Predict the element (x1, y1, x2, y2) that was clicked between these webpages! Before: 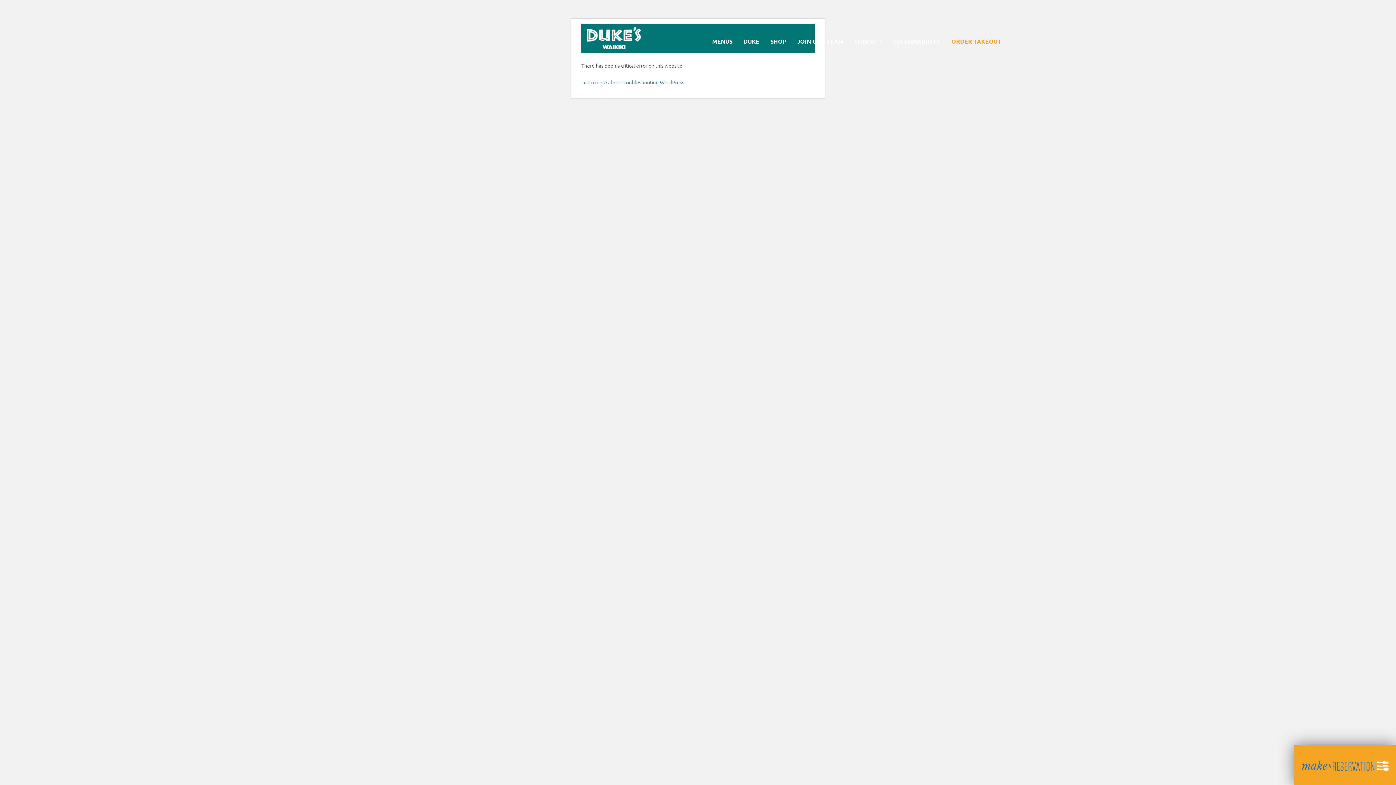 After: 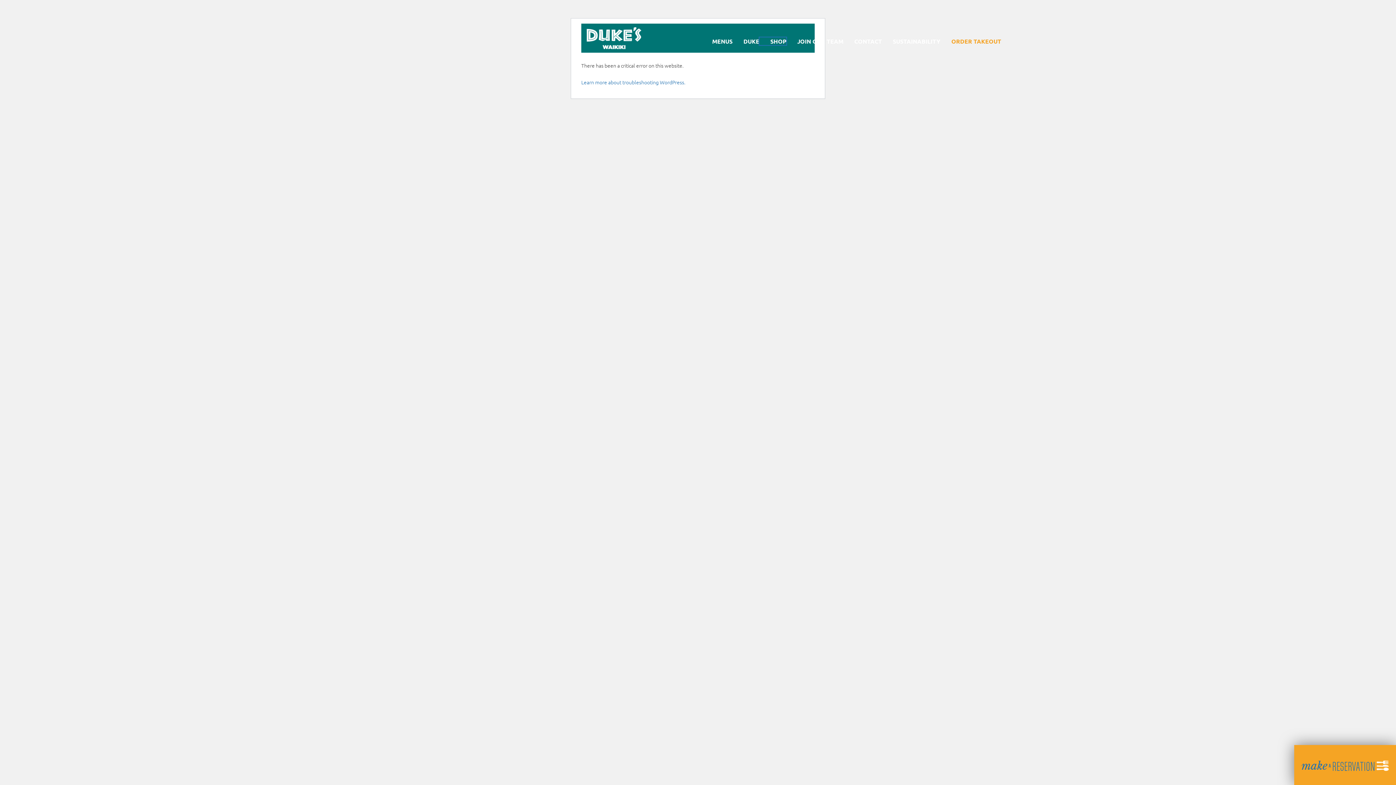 Action: label: SHOP bbox: (759, 37, 786, 45)